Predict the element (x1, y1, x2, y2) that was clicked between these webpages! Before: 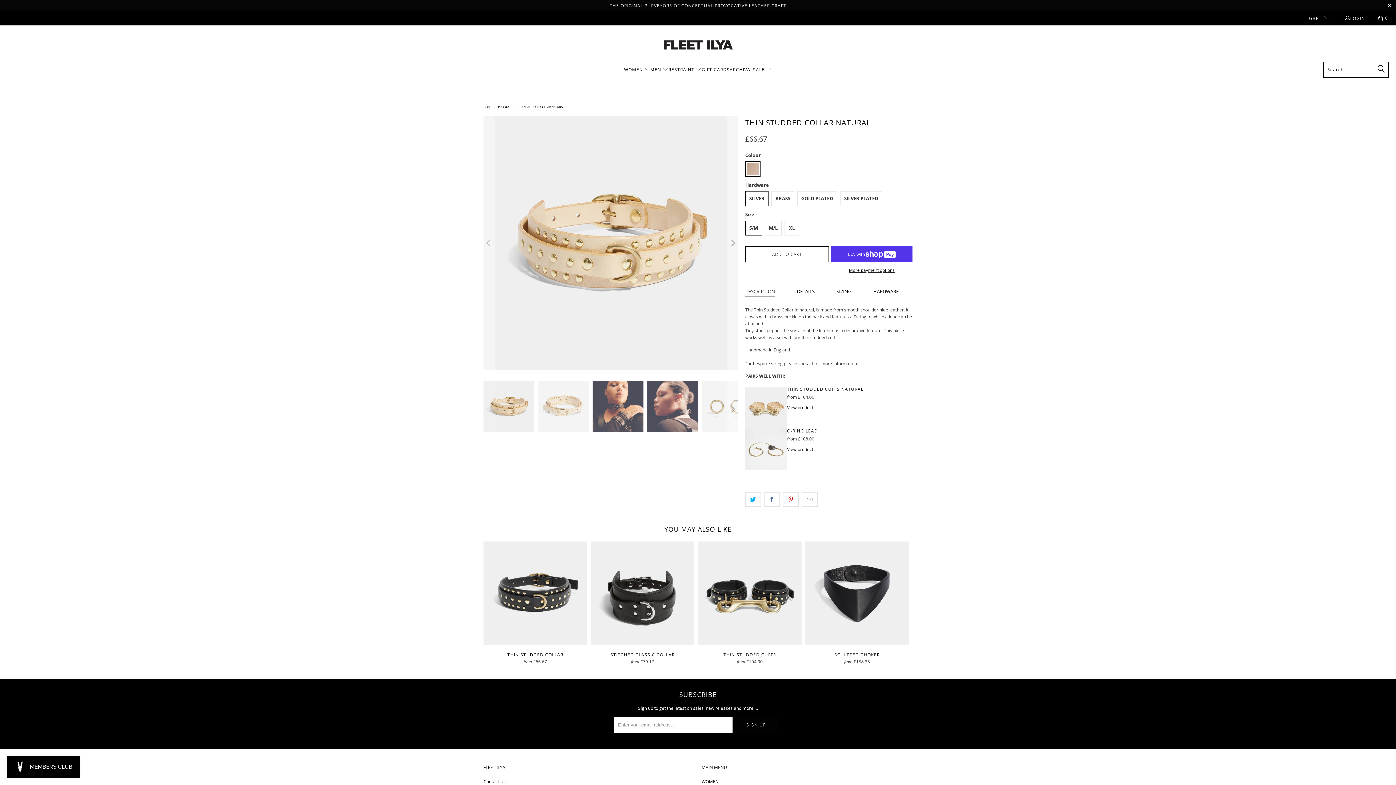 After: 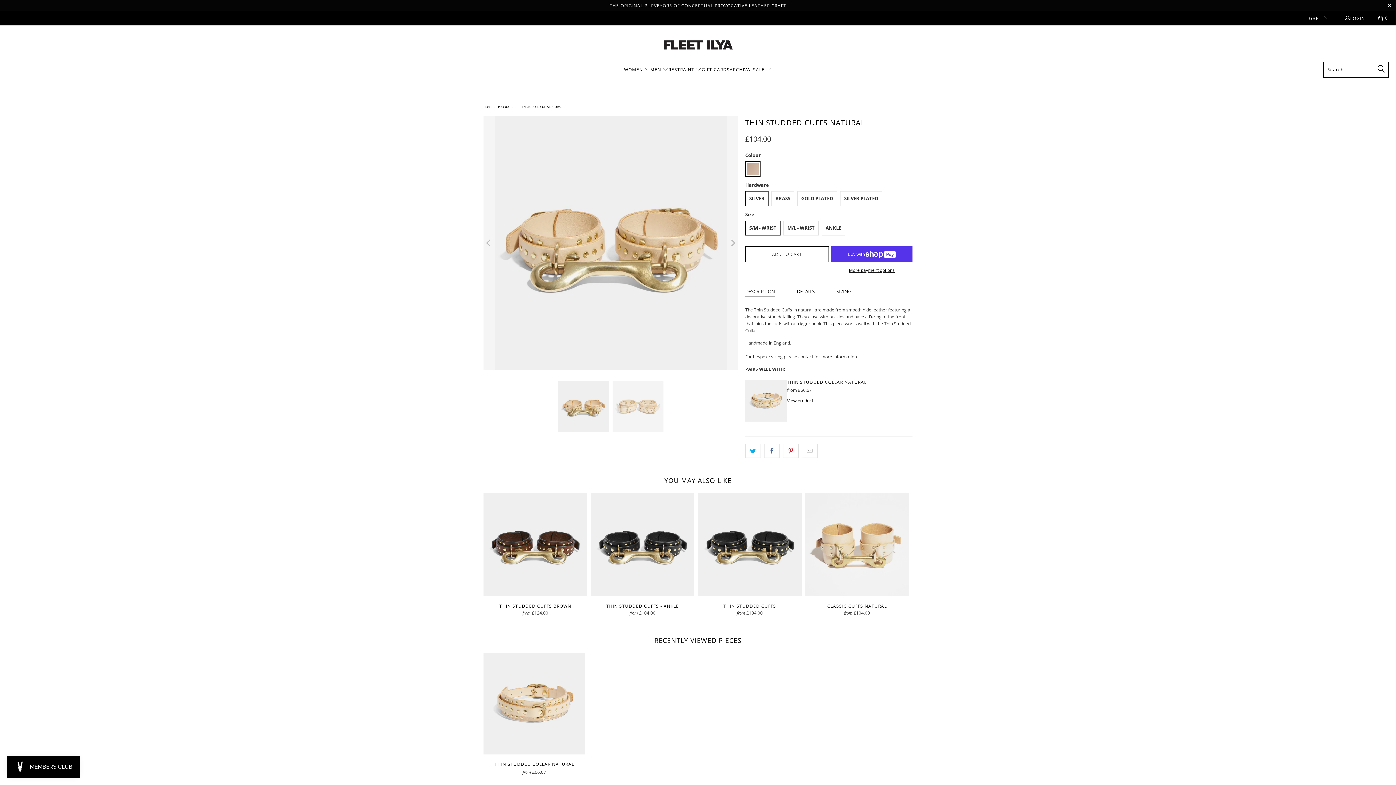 Action: bbox: (787, 386, 863, 392) label: THIN STUDDED CUFFS NATURAL